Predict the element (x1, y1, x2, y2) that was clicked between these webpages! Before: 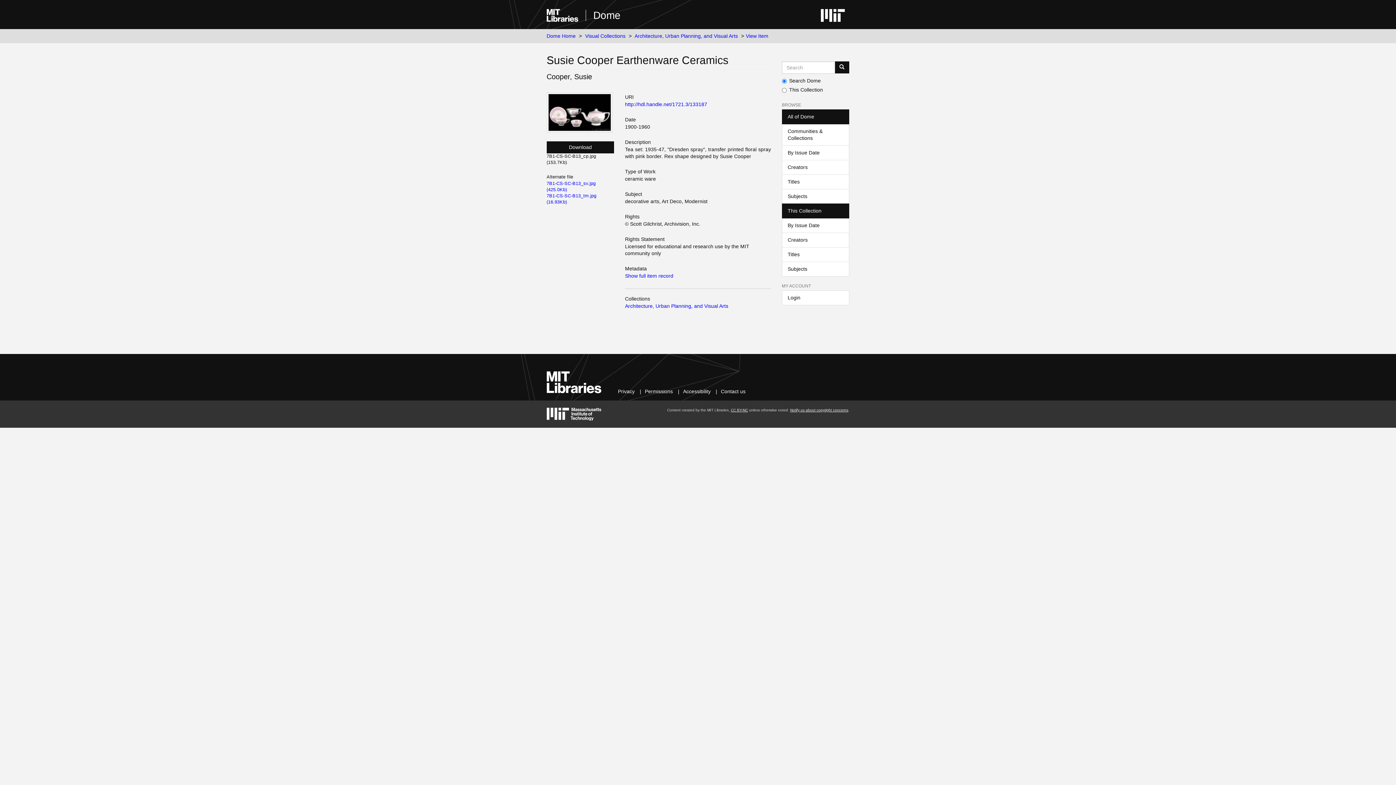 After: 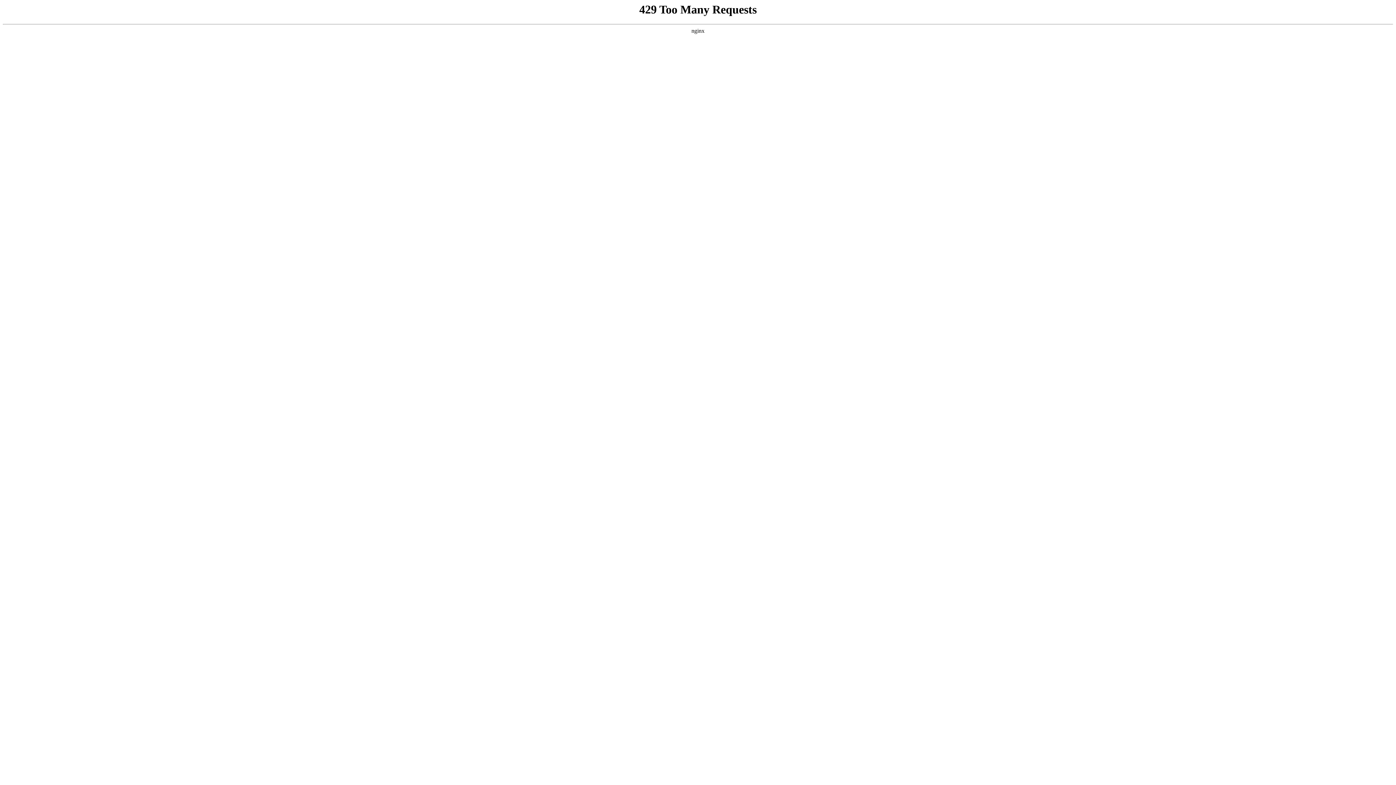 Action: bbox: (683, 388, 710, 394) label: Accessibility